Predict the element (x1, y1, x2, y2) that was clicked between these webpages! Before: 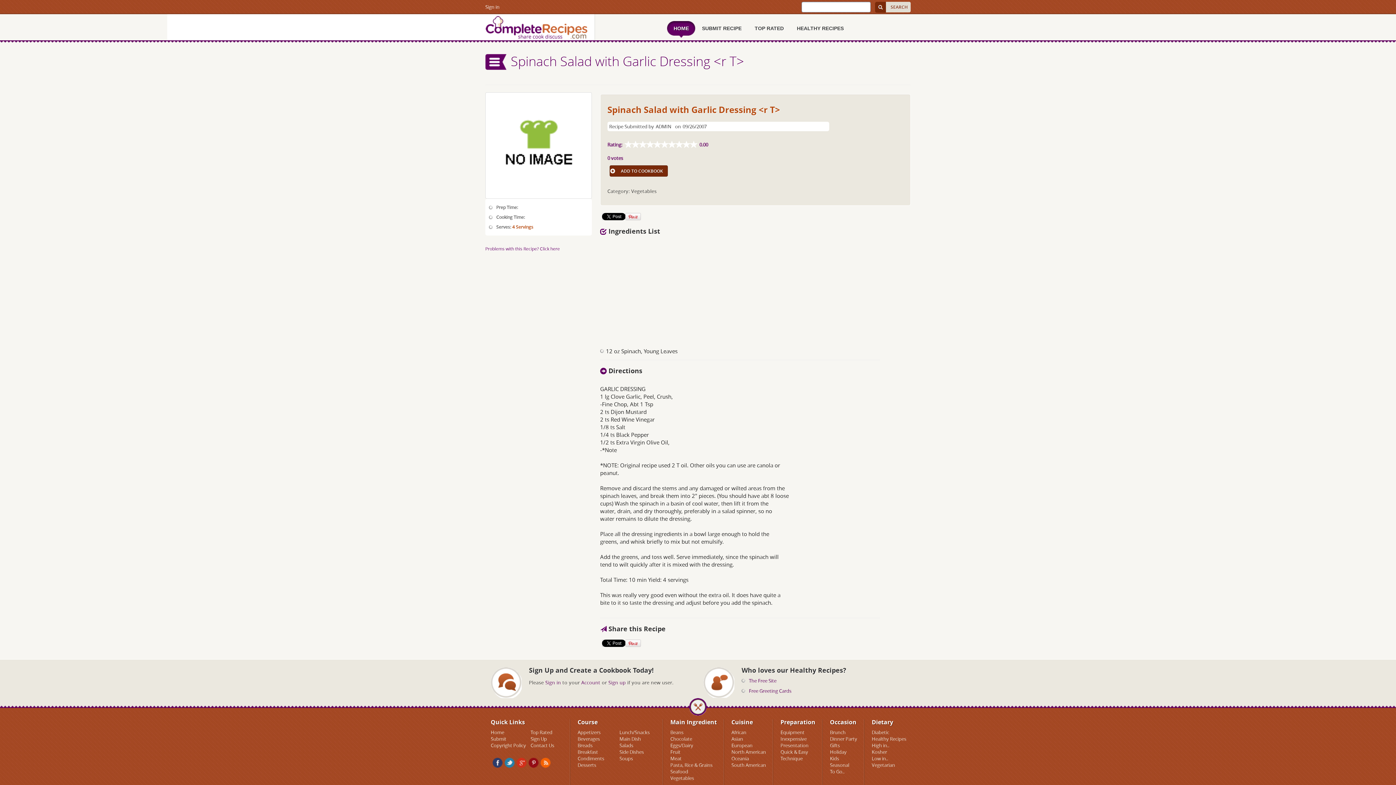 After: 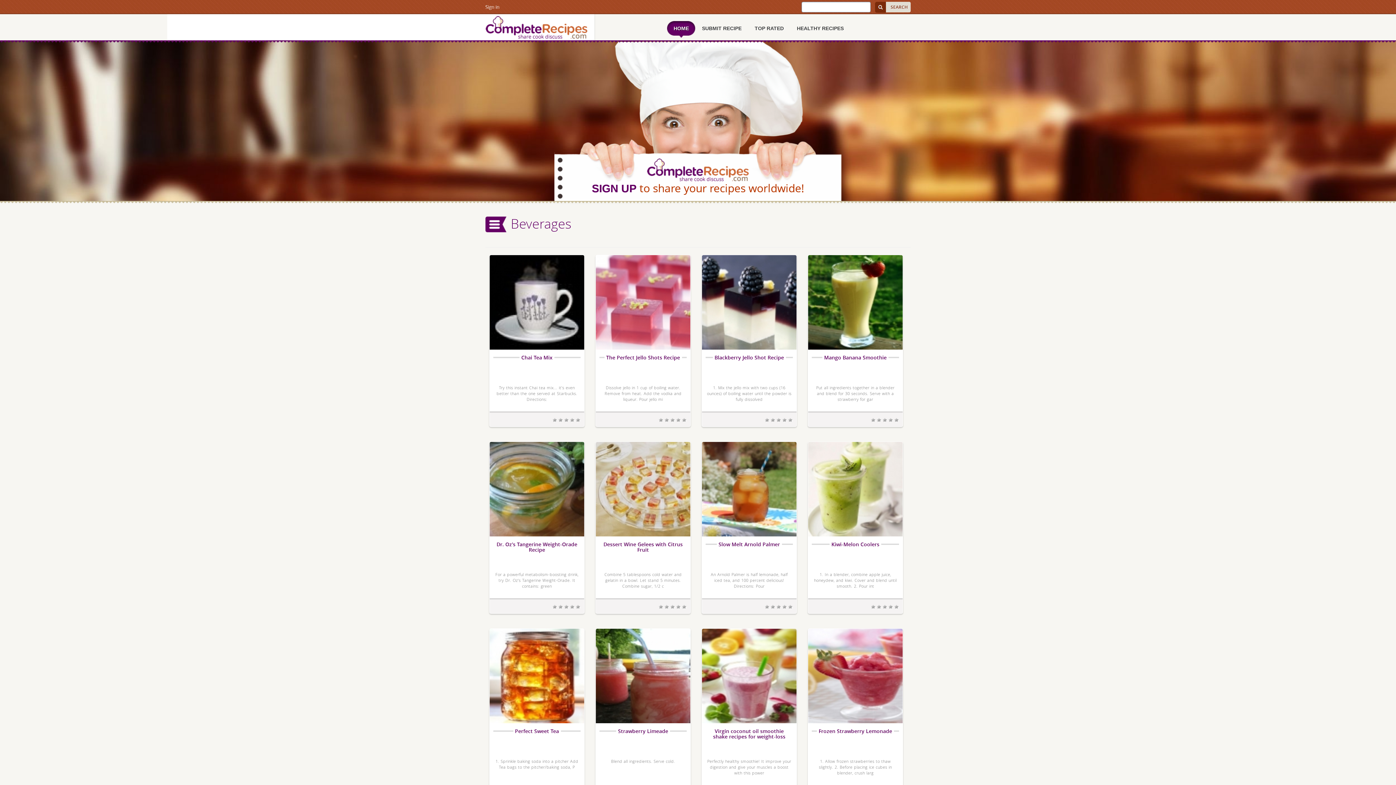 Action: label: Beverages bbox: (577, 736, 600, 742)